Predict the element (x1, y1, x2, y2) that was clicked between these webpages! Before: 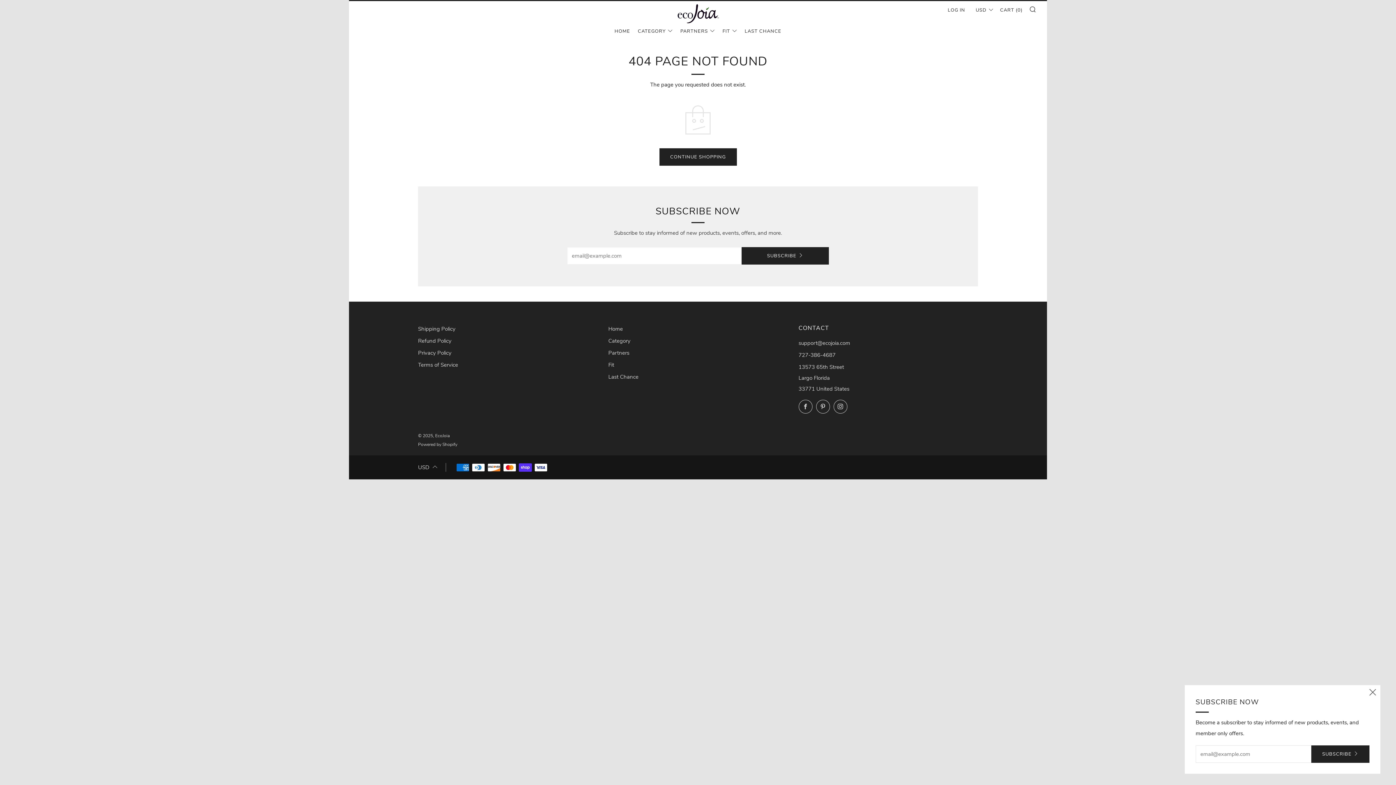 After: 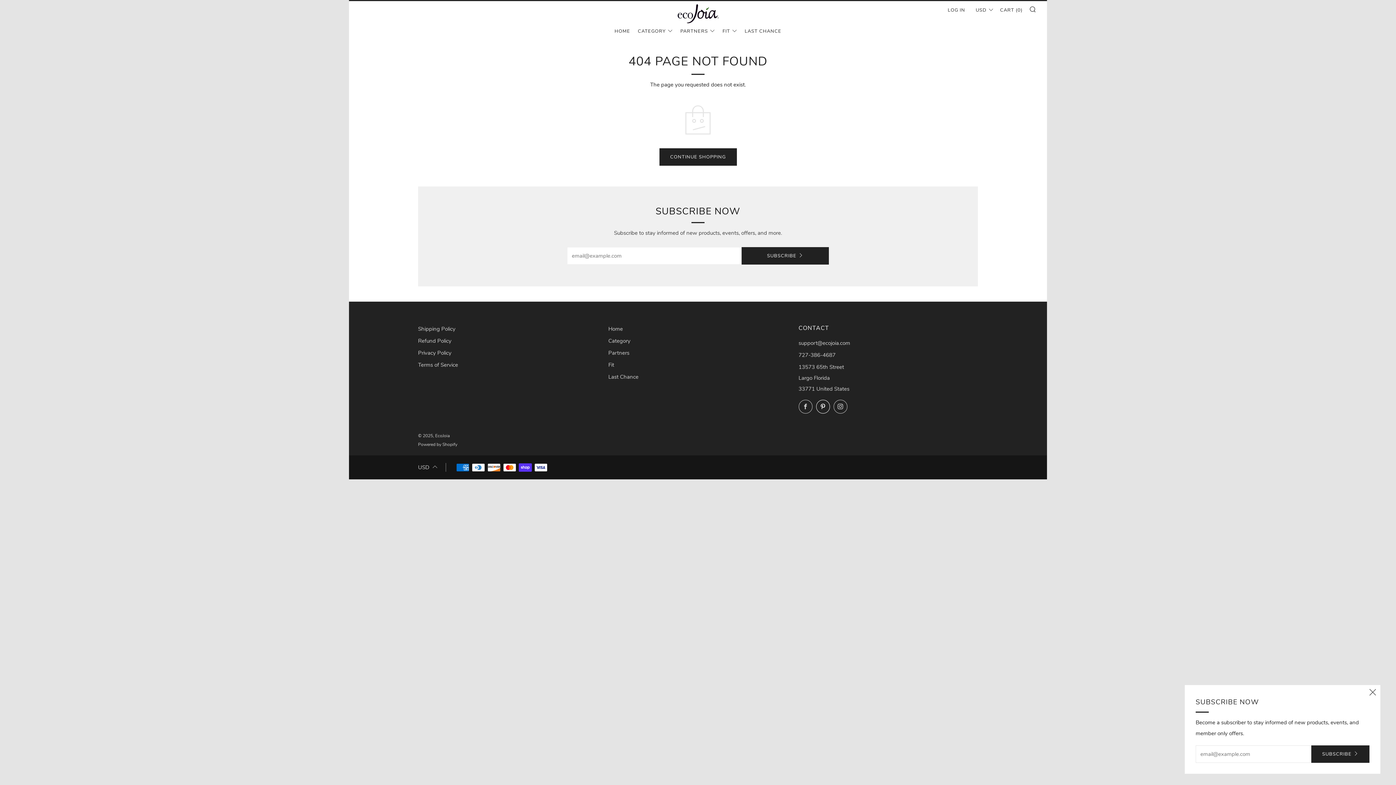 Action: bbox: (816, 400, 830, 413) label: 	
Pinterest